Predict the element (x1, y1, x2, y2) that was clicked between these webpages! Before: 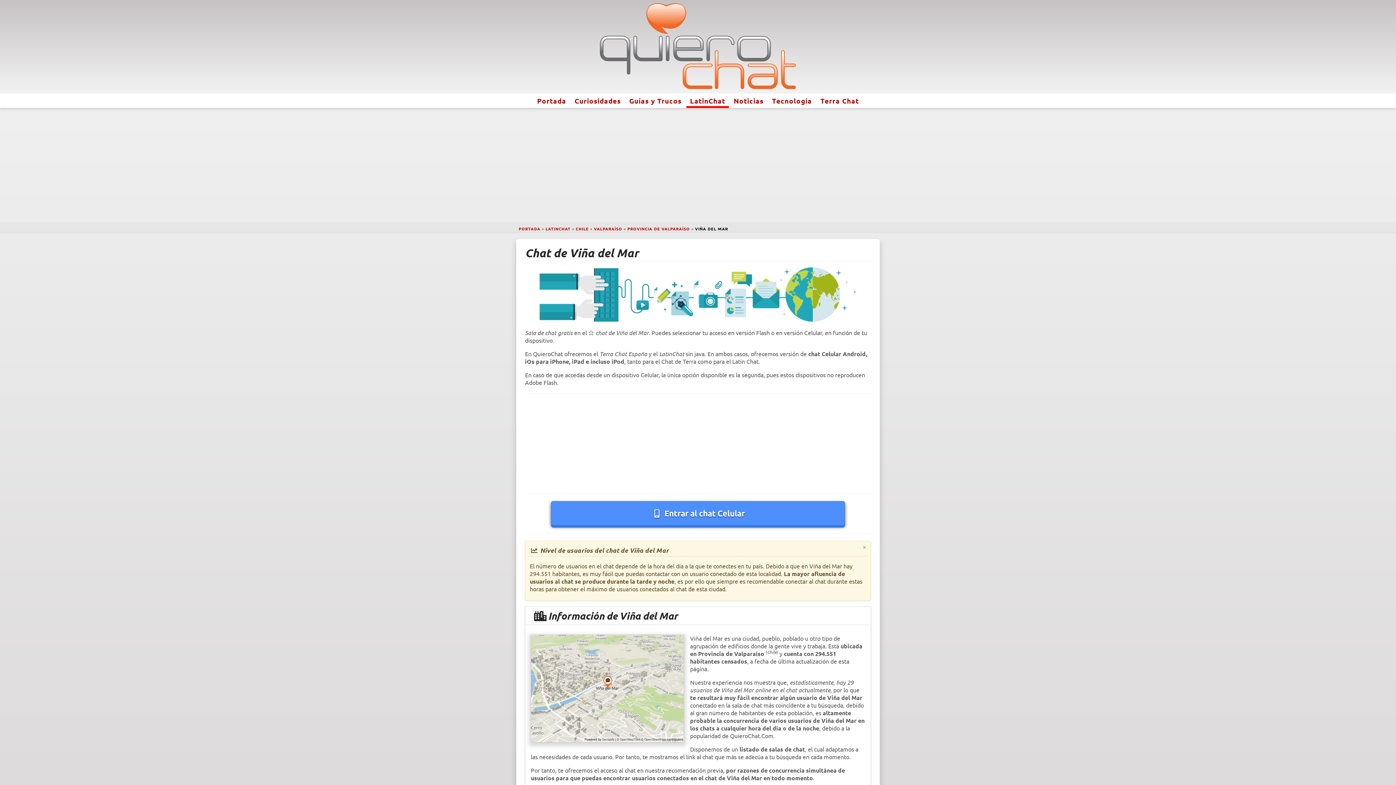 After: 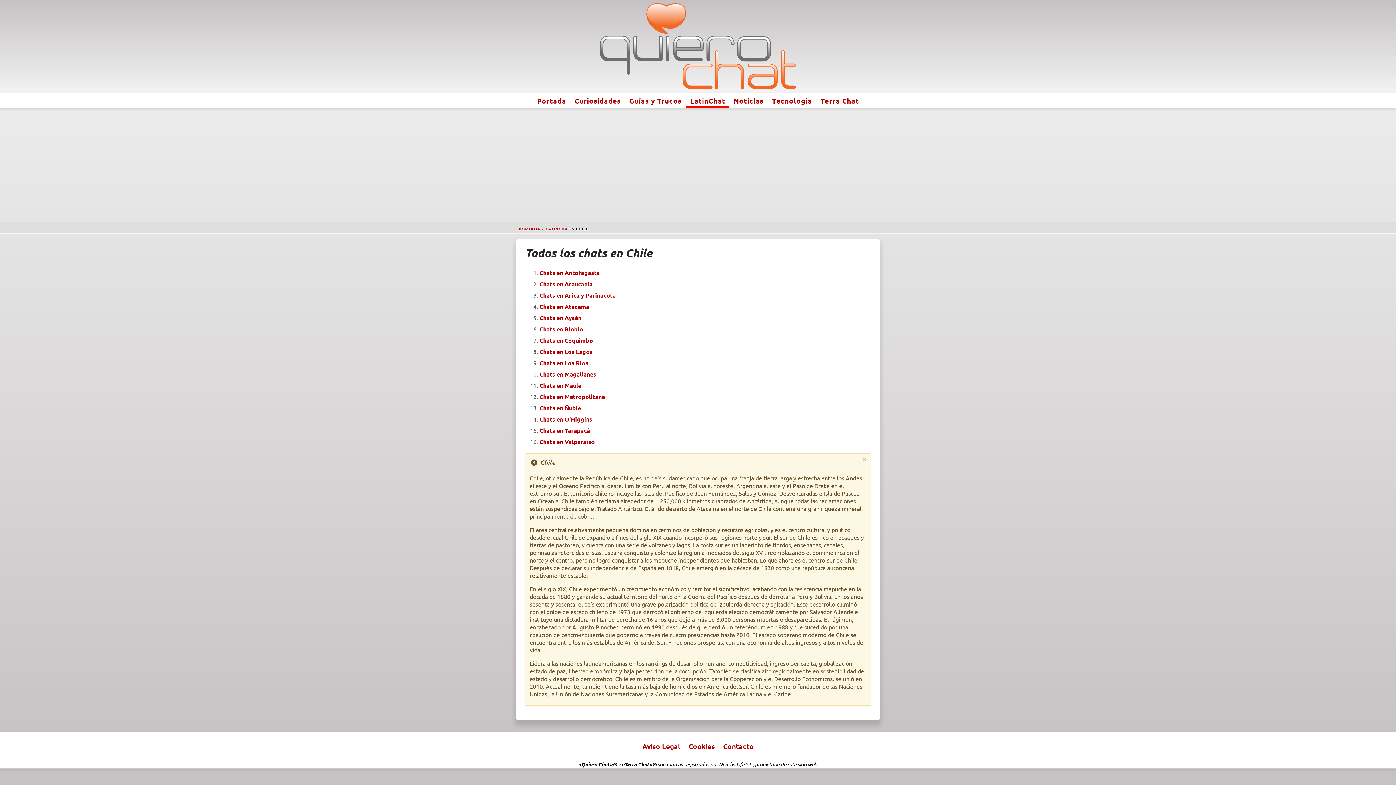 Action: bbox: (575, 225, 589, 231) label: CHILE